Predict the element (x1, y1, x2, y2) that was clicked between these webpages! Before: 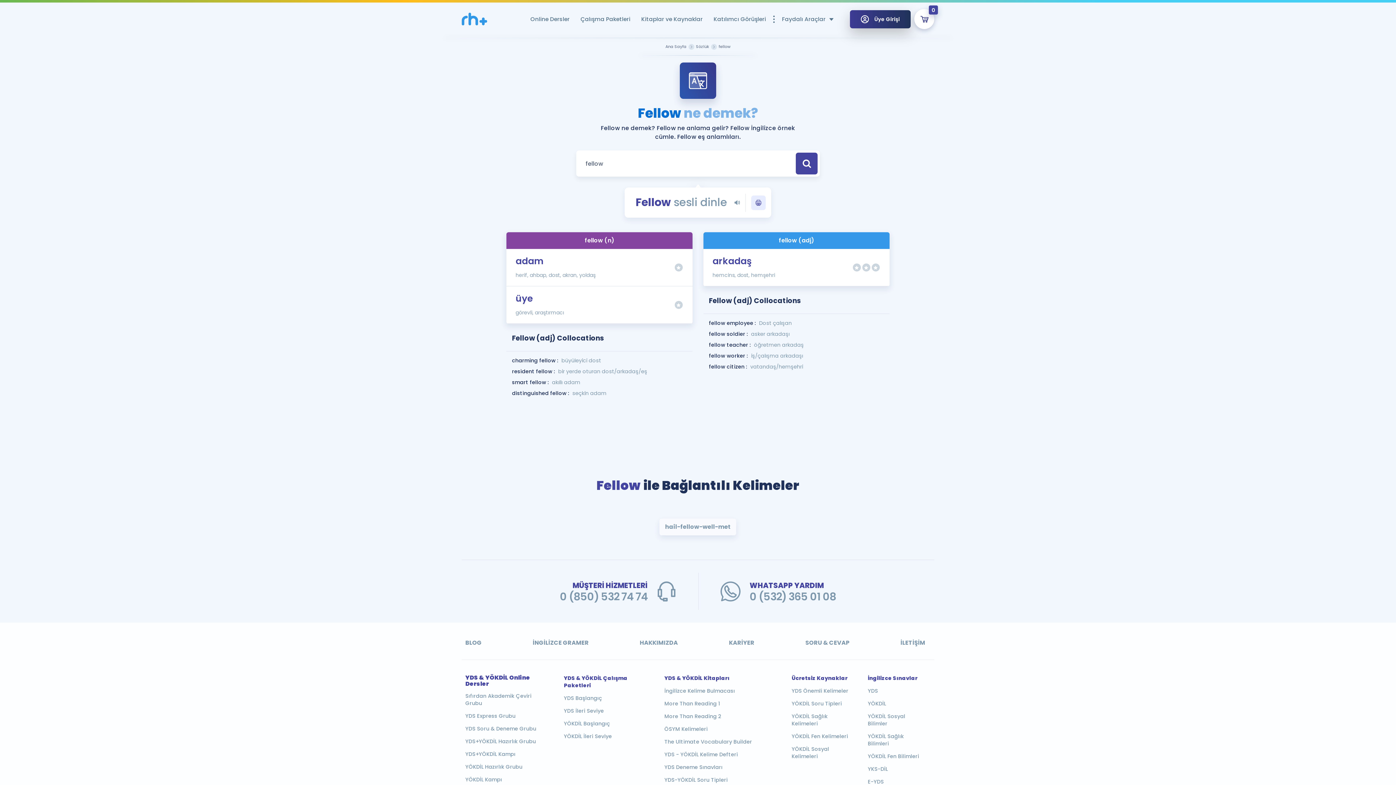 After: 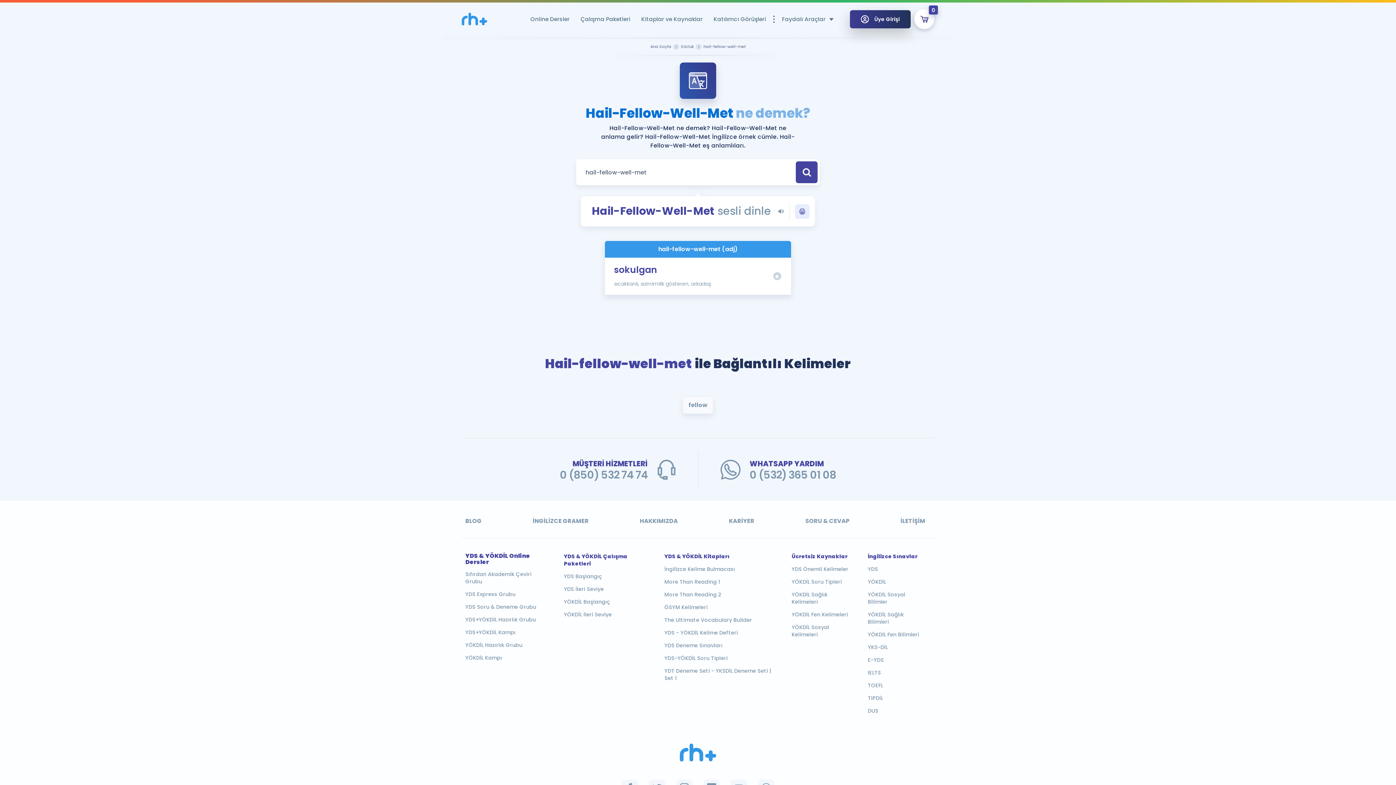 Action: bbox: (659, 518, 736, 535) label: hail-fellow-well-met